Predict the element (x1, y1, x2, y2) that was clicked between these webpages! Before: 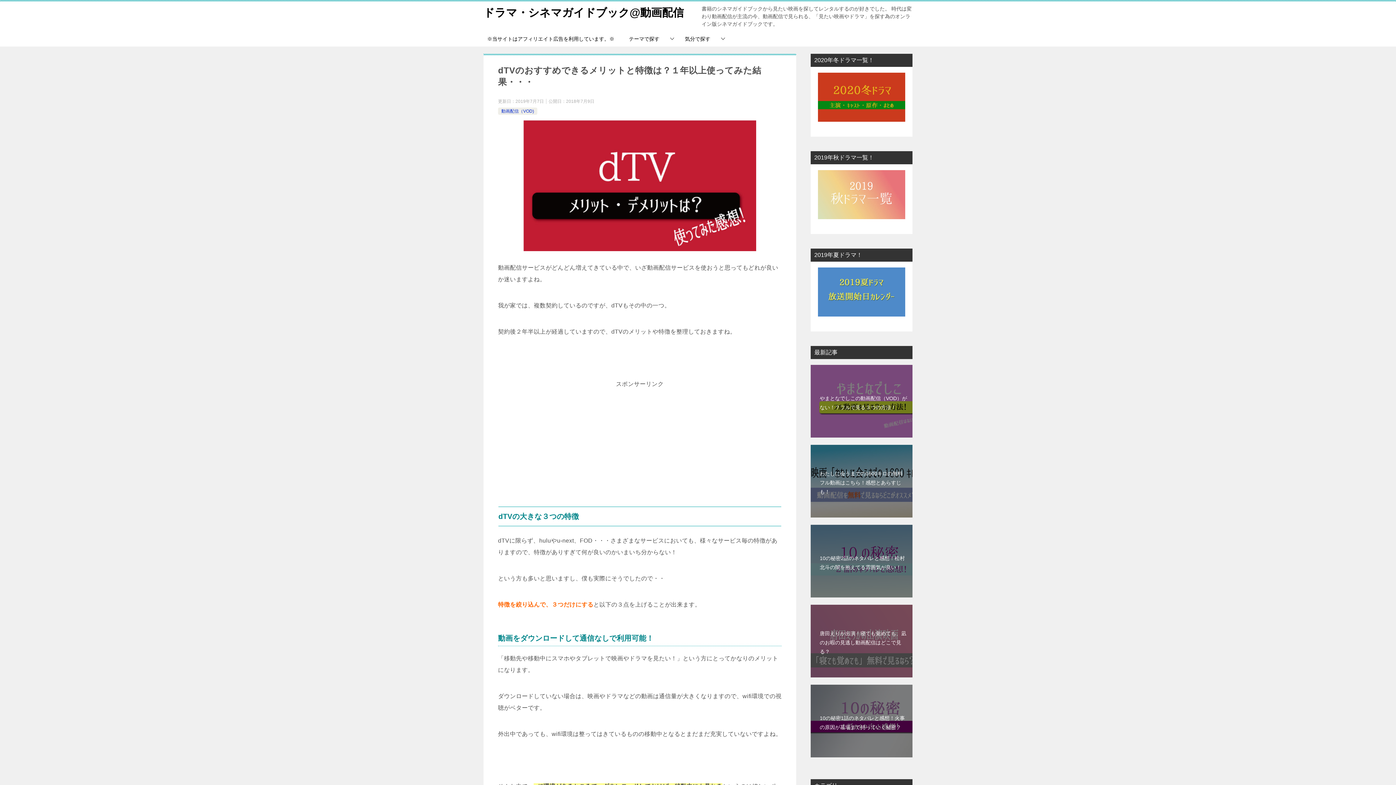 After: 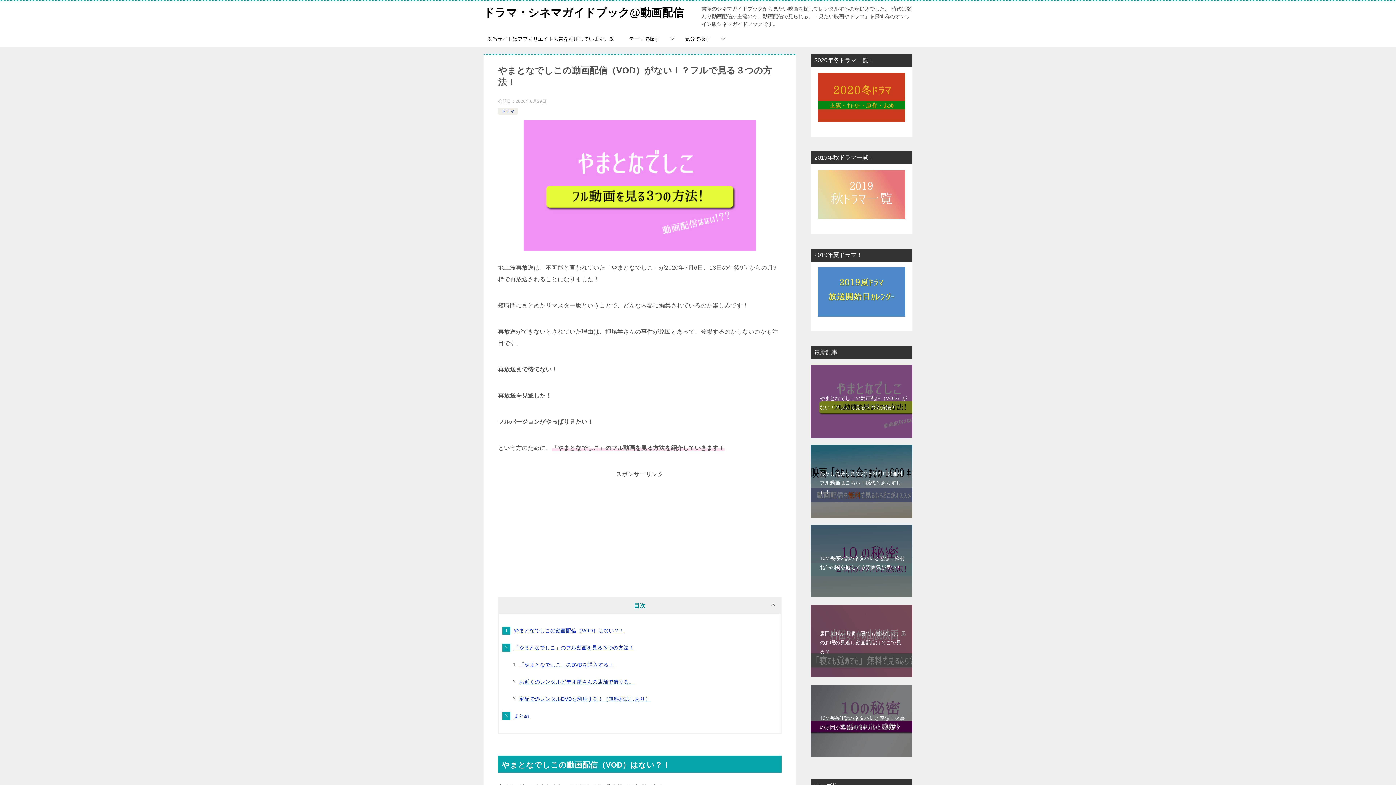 Action: label: やまとなでしこの動画配信（VOD）がない！？フルで見る３つの方法！ bbox: (810, 365, 912, 437)